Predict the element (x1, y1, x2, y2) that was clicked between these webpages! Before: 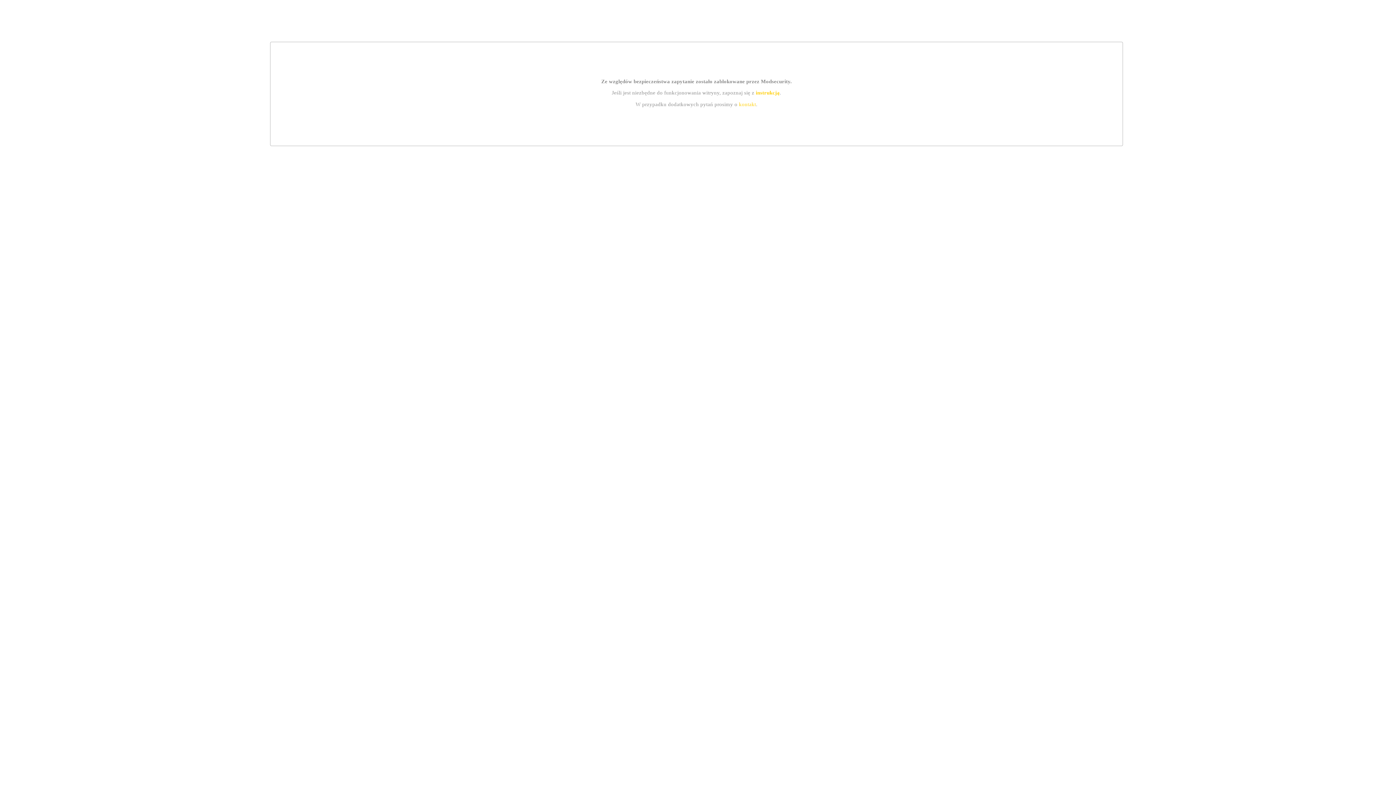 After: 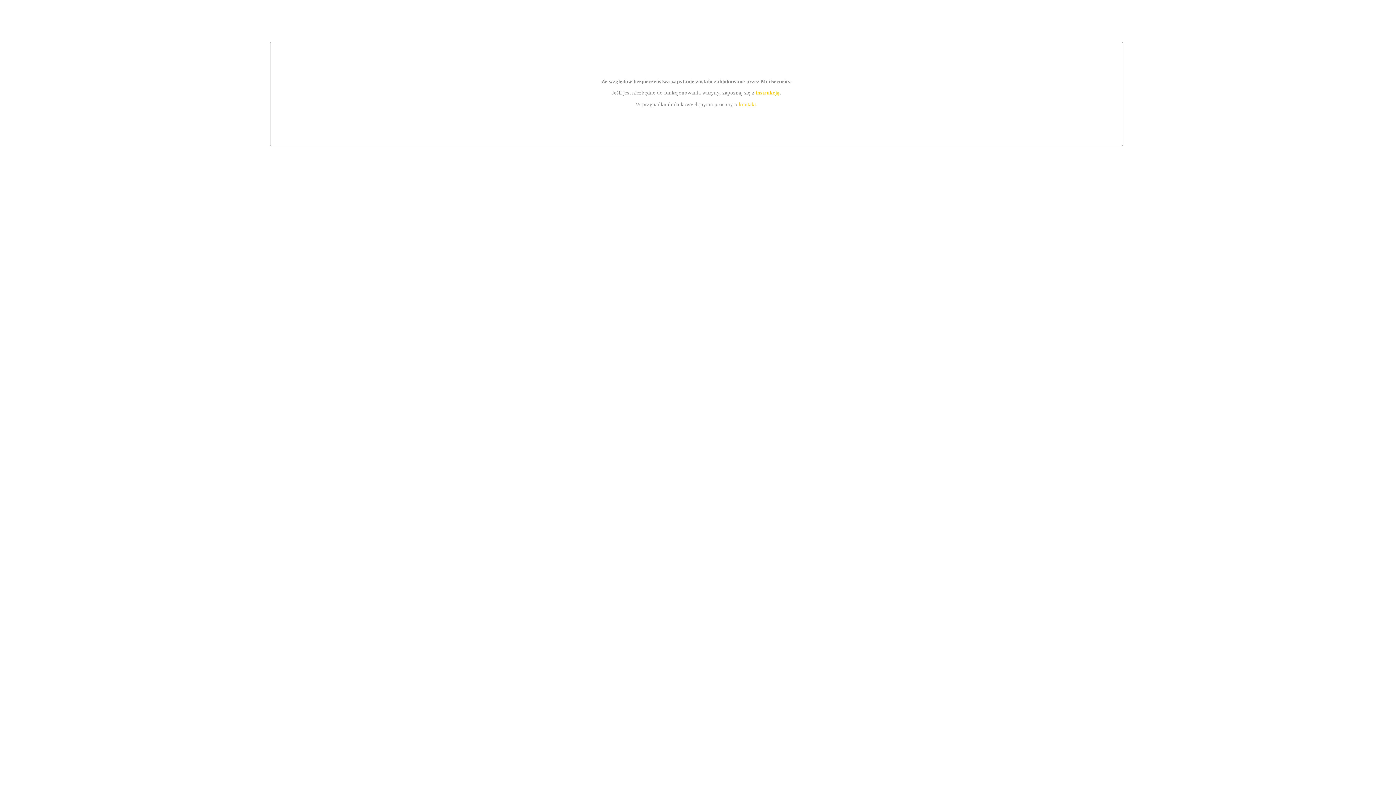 Action: bbox: (739, 101, 756, 107) label: kontakt